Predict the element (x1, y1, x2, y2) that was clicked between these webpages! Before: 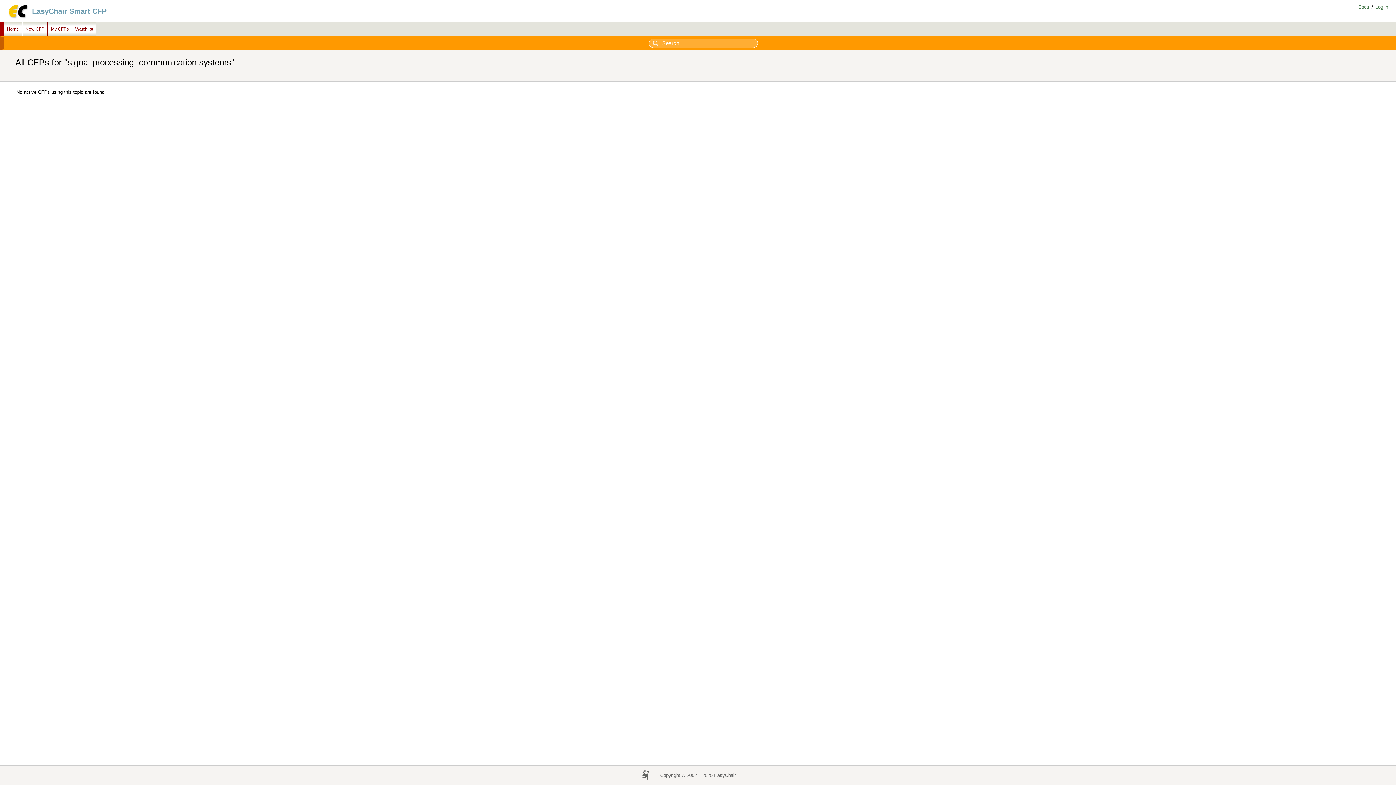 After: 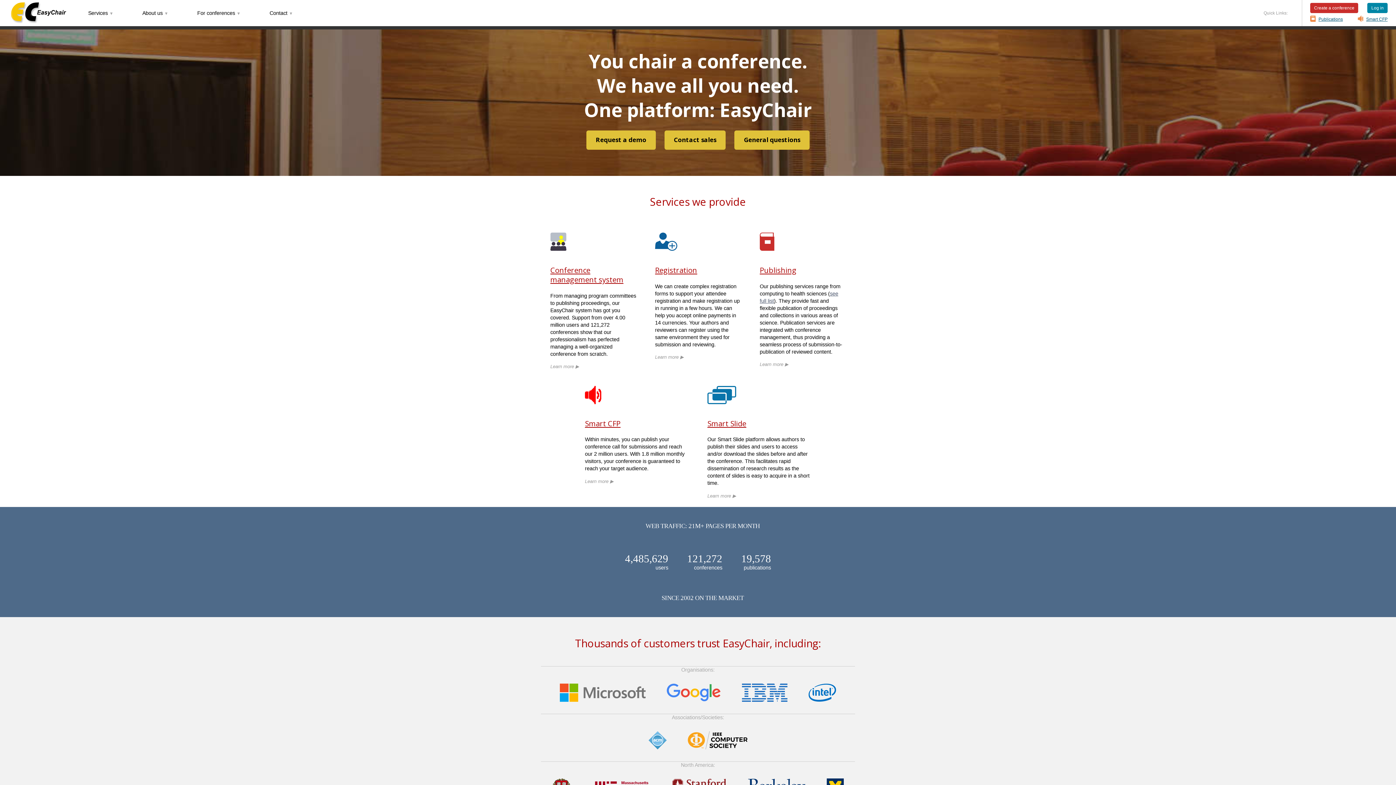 Action: bbox: (6, 14, 28, 20)